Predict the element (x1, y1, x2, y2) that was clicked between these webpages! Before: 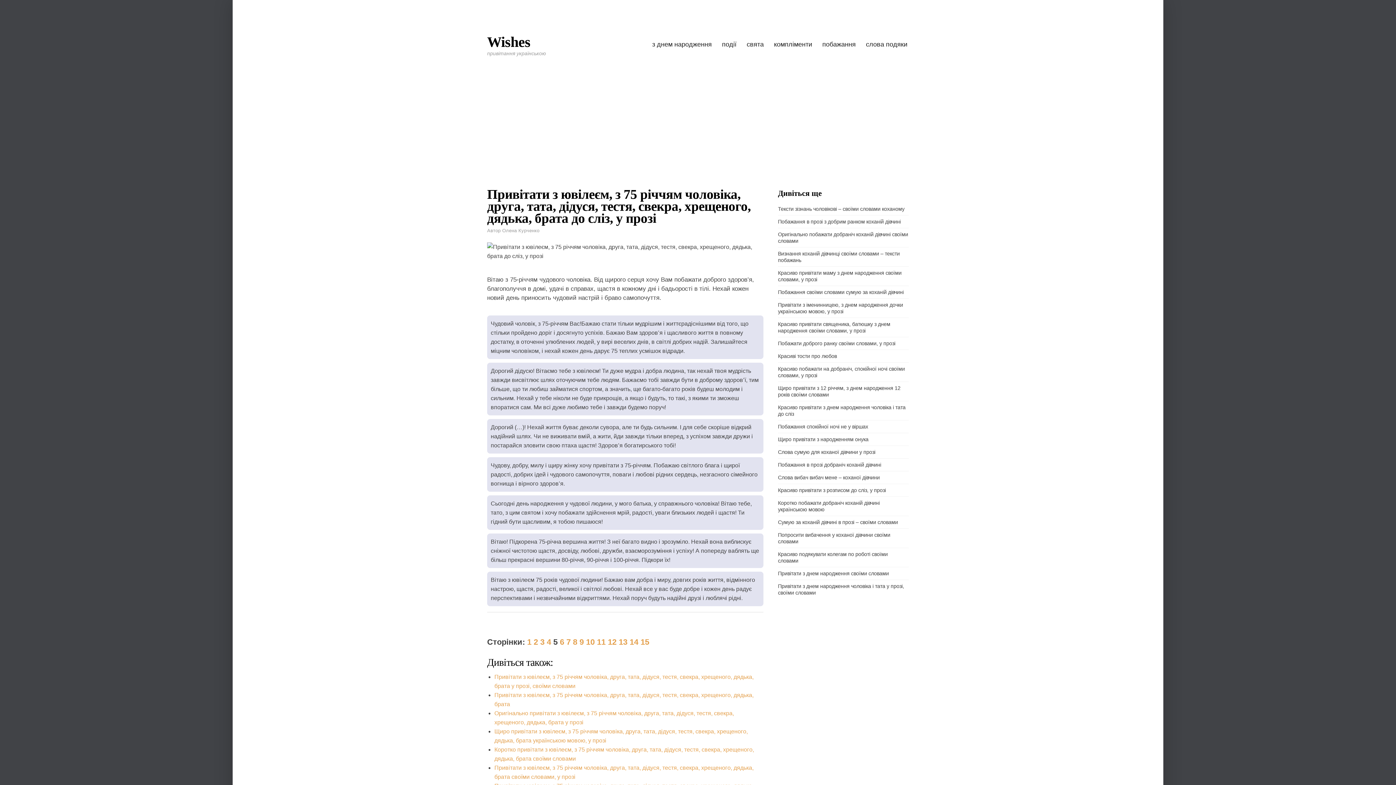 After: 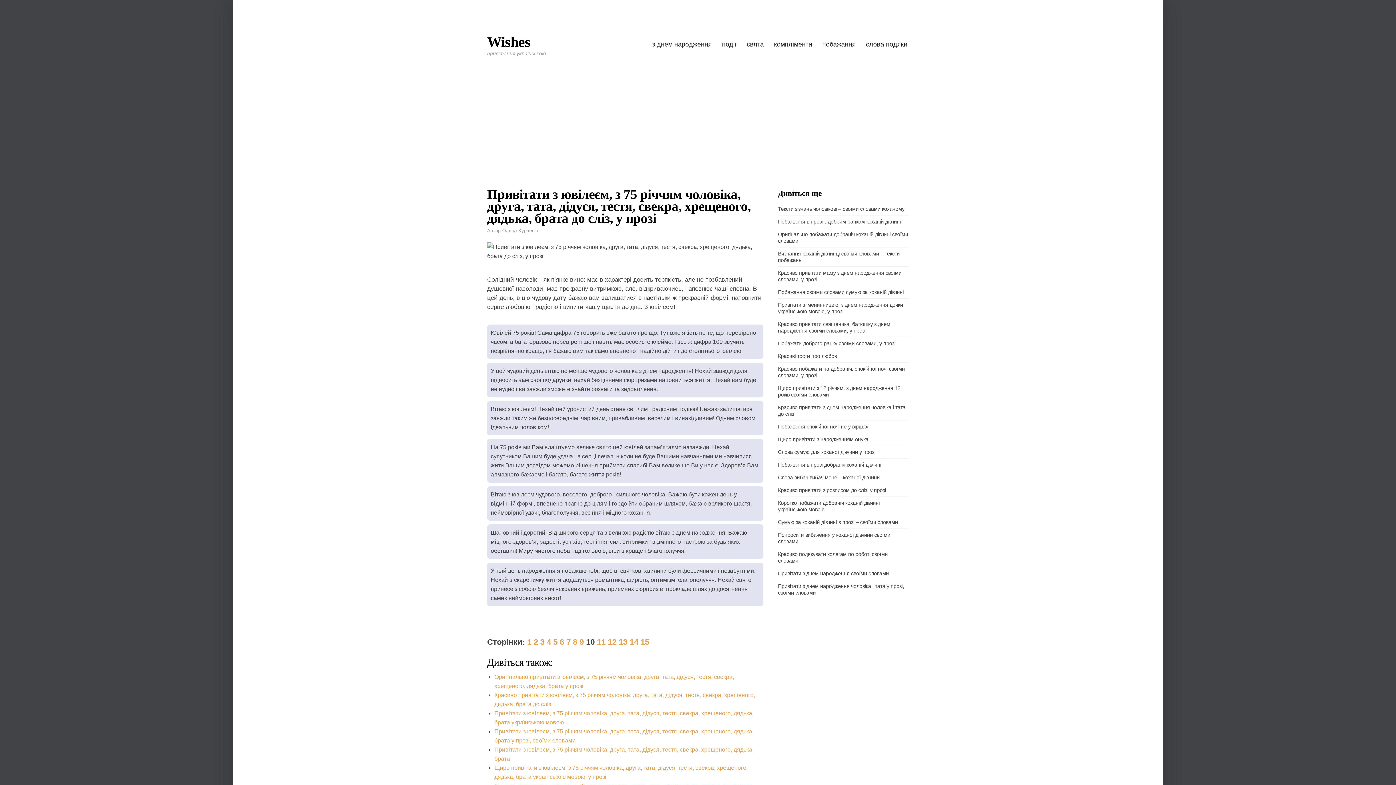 Action: bbox: (586, 637, 594, 646) label: 10